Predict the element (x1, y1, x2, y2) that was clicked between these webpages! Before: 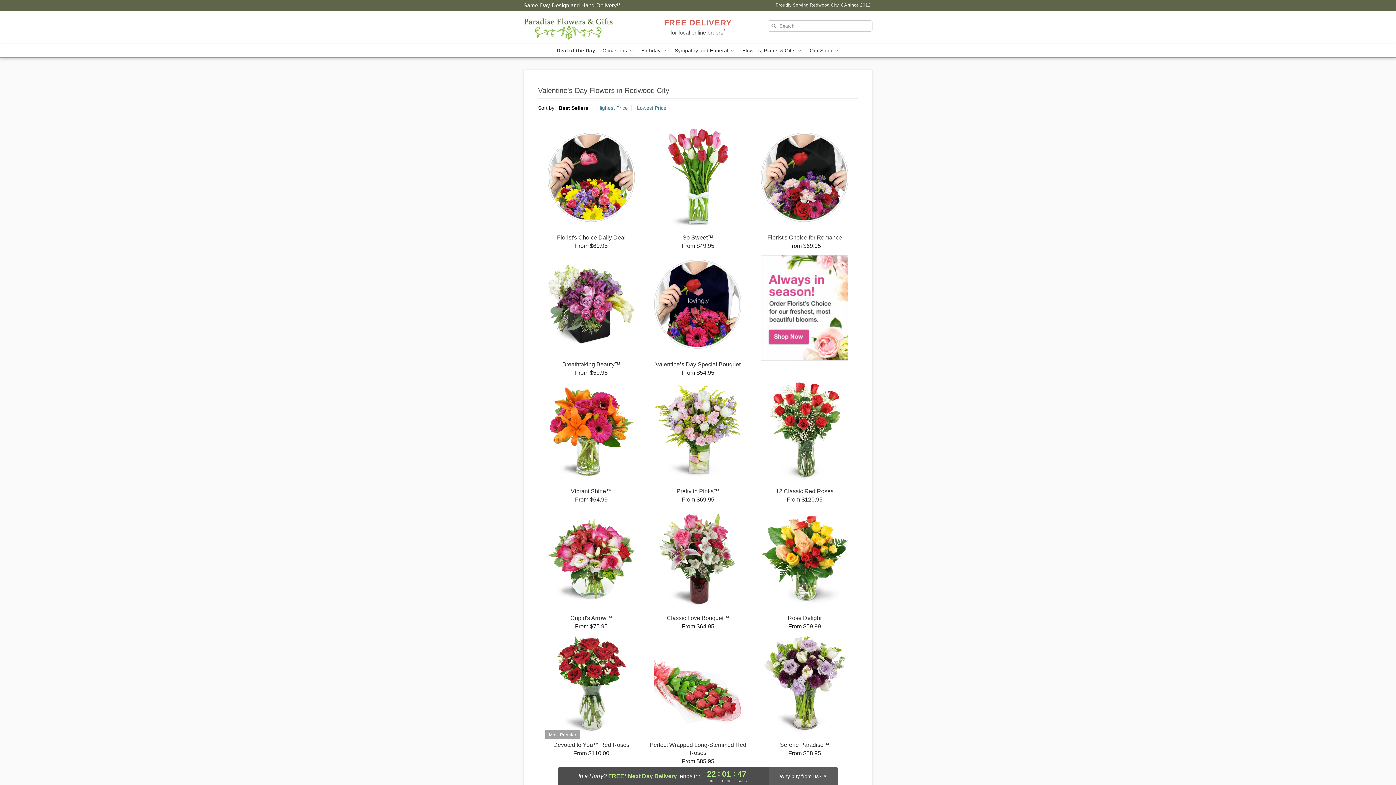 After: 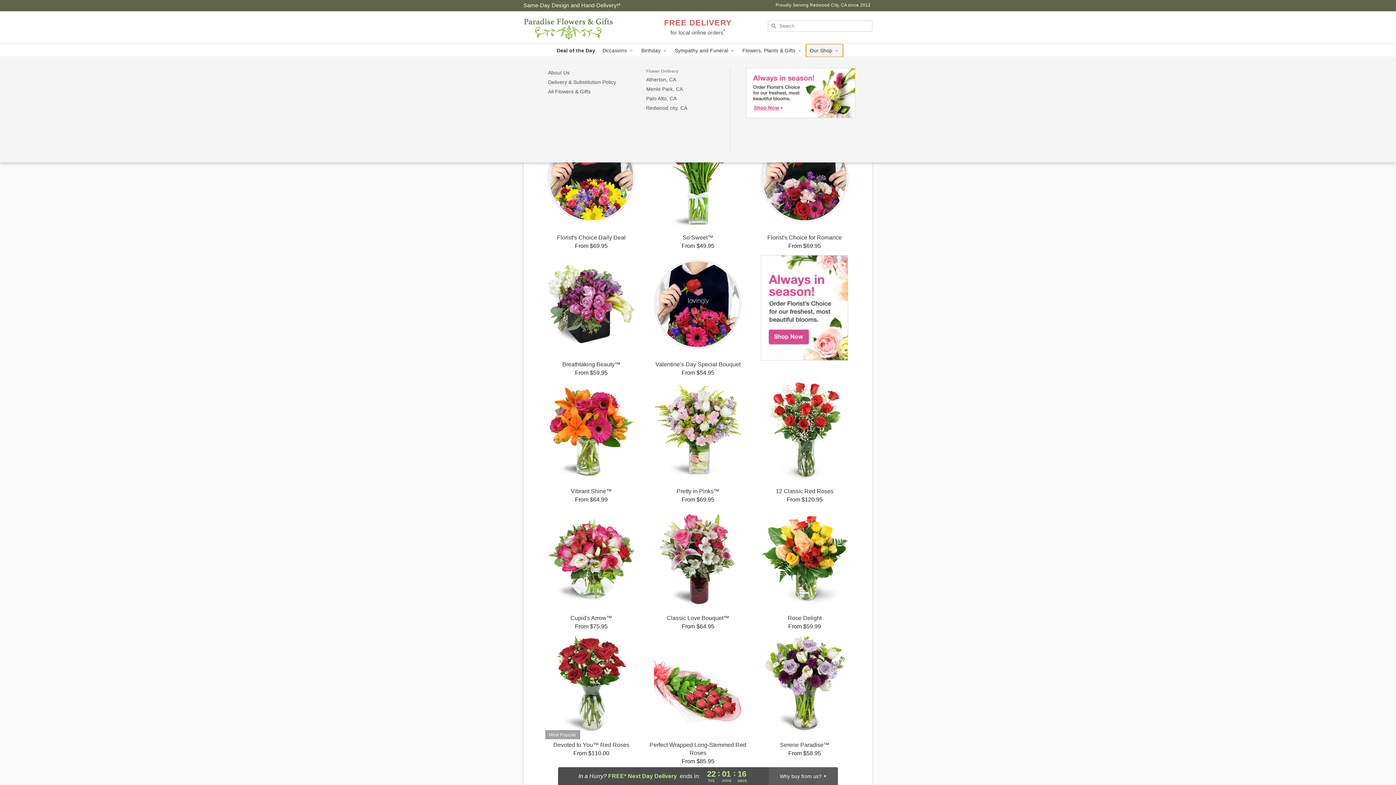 Action: label: Our Shop  bbox: (806, 44, 843, 57)